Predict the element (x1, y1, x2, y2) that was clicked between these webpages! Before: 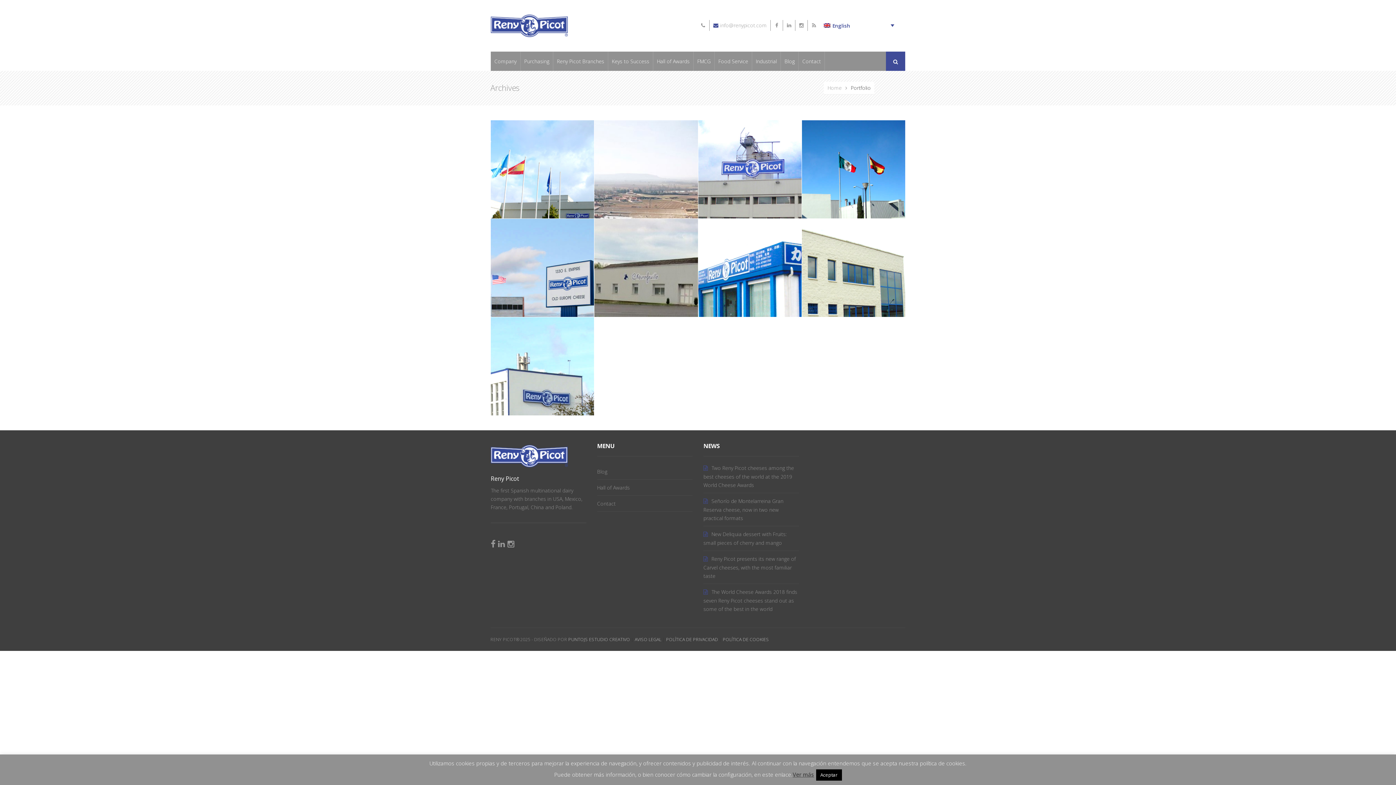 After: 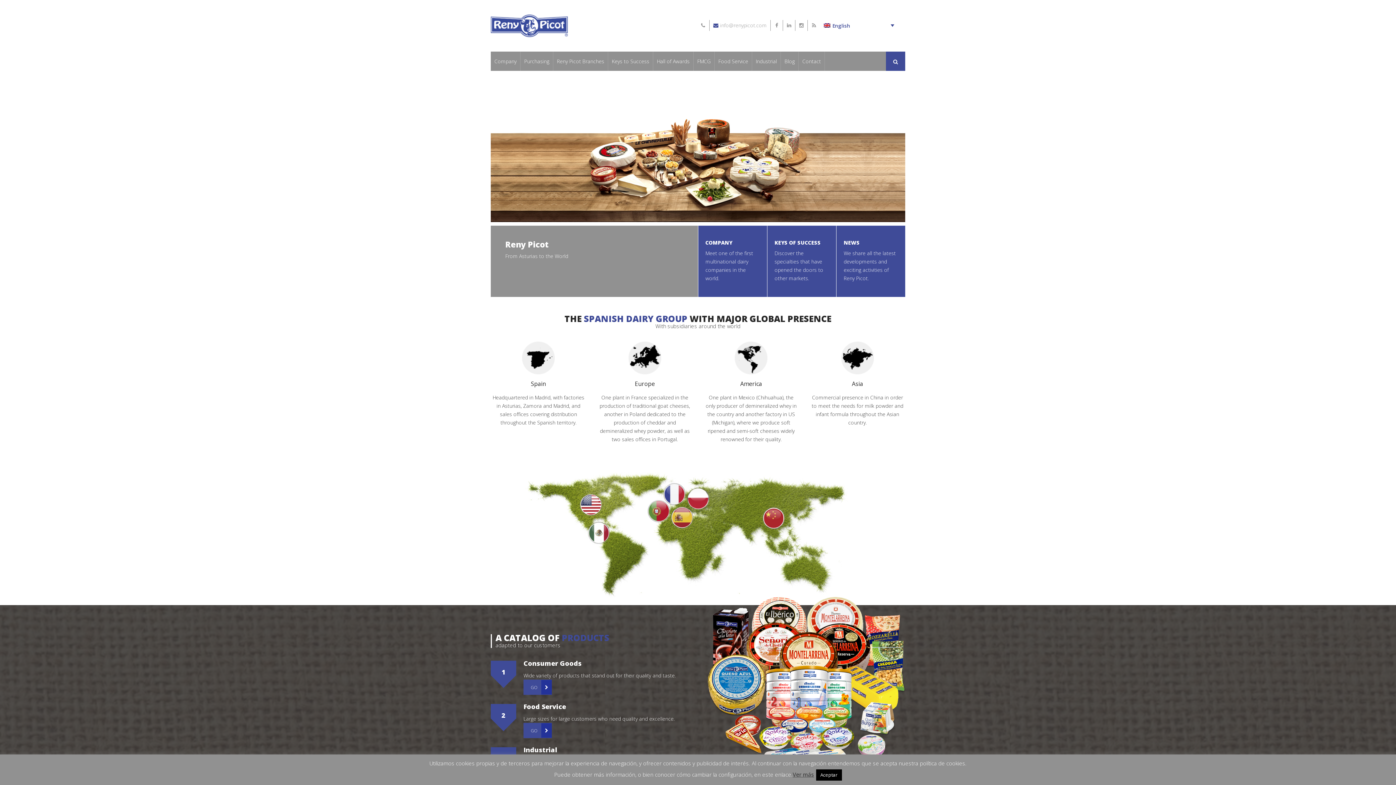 Action: bbox: (827, 84, 851, 91) label: Home